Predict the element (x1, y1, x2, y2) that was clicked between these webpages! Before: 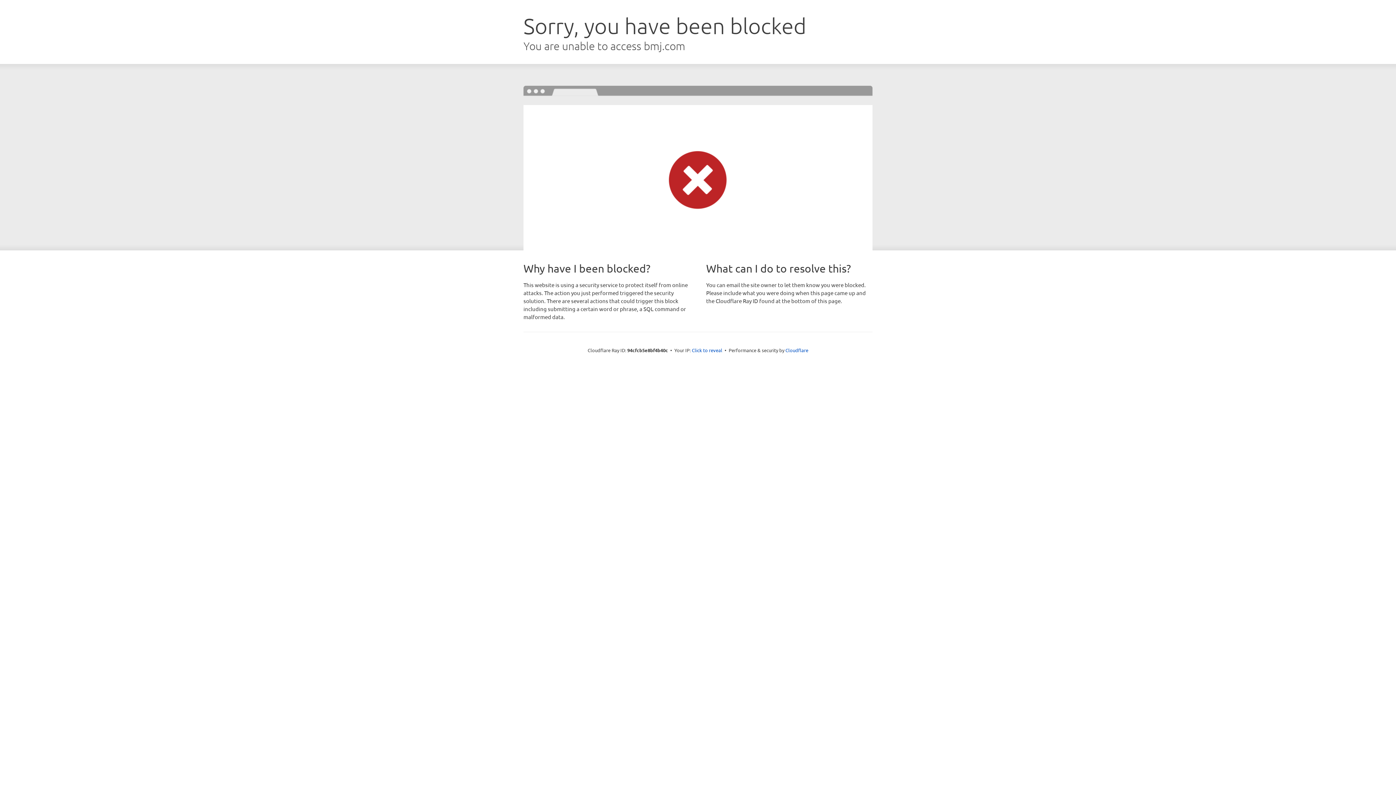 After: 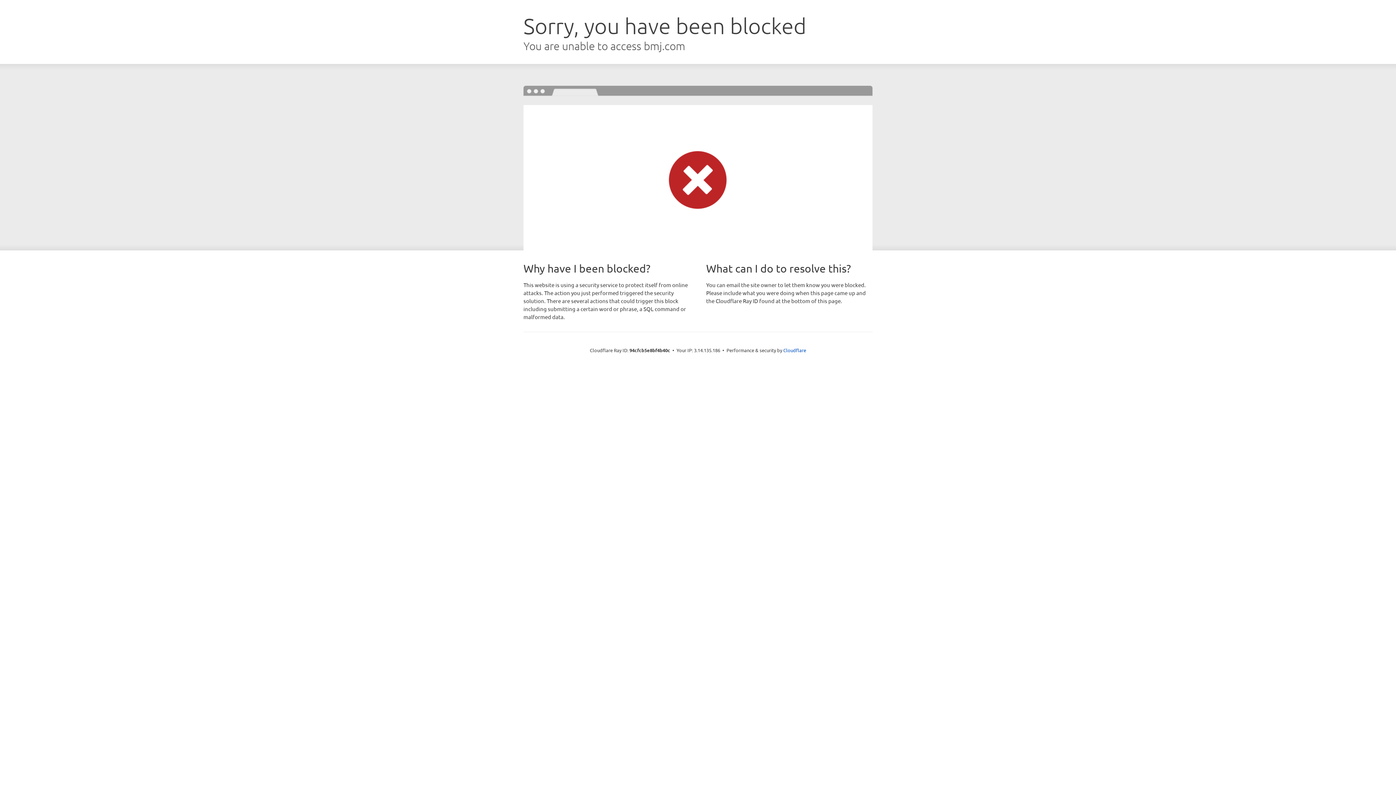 Action: label: Click to reveal bbox: (692, 346, 722, 353)